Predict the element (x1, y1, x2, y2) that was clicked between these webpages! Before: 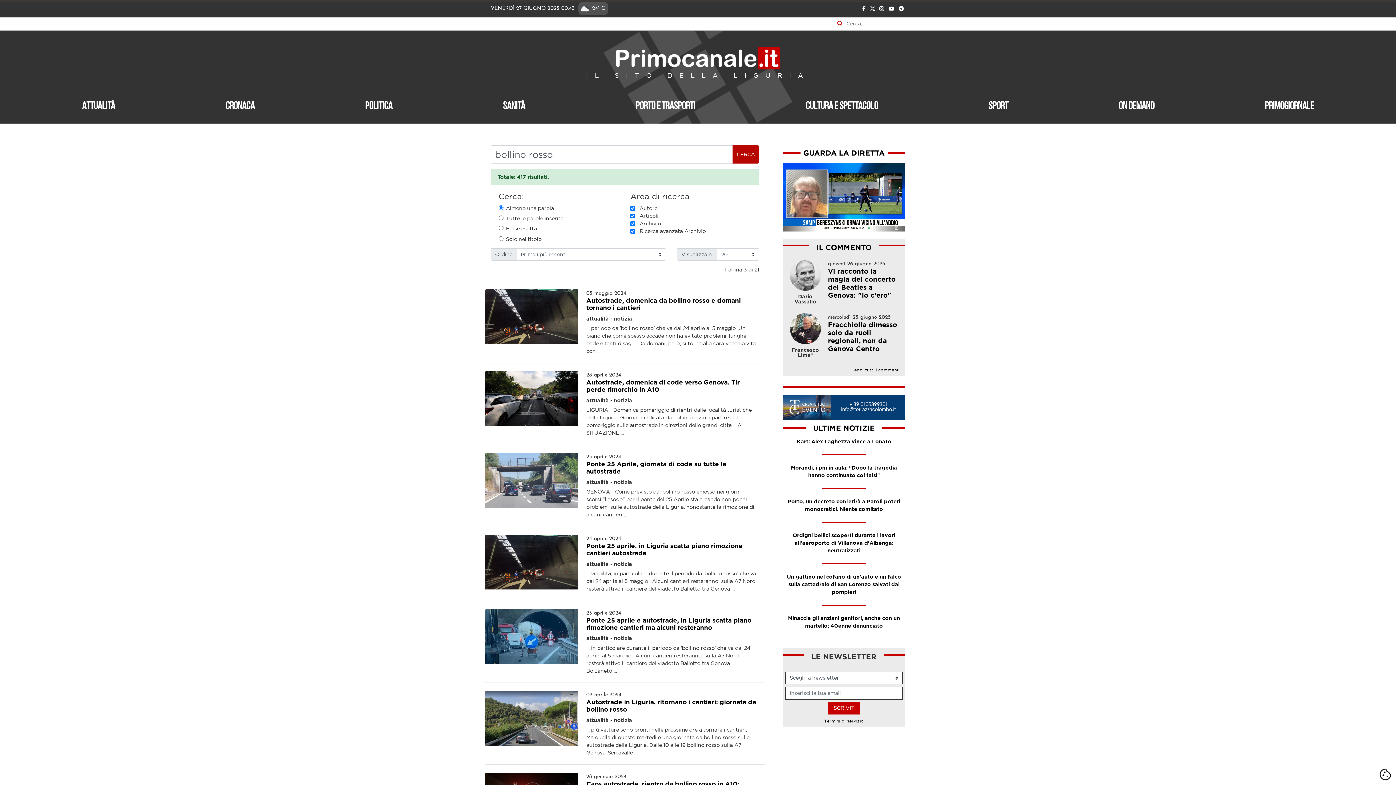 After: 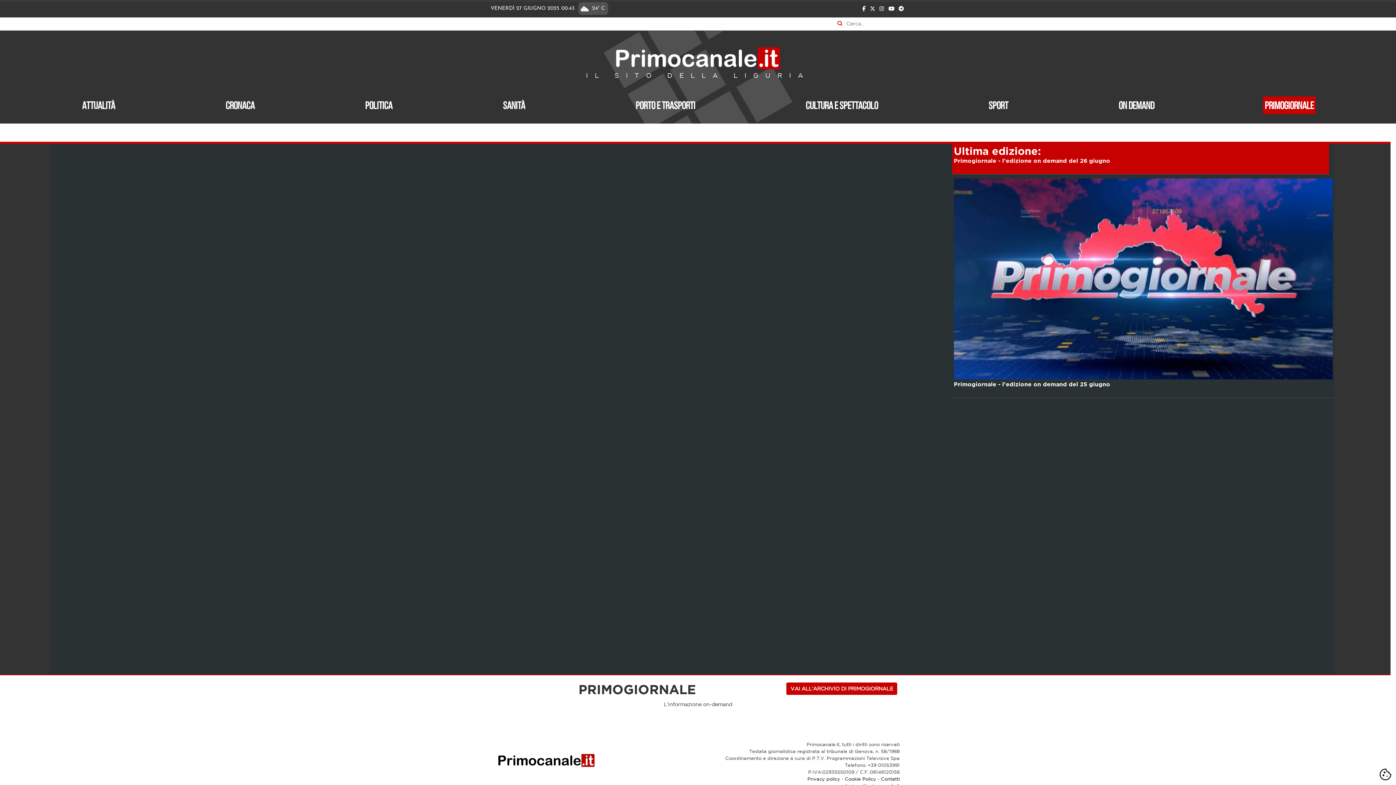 Action: label: Primogiornale bbox: (1263, 96, 1316, 114)